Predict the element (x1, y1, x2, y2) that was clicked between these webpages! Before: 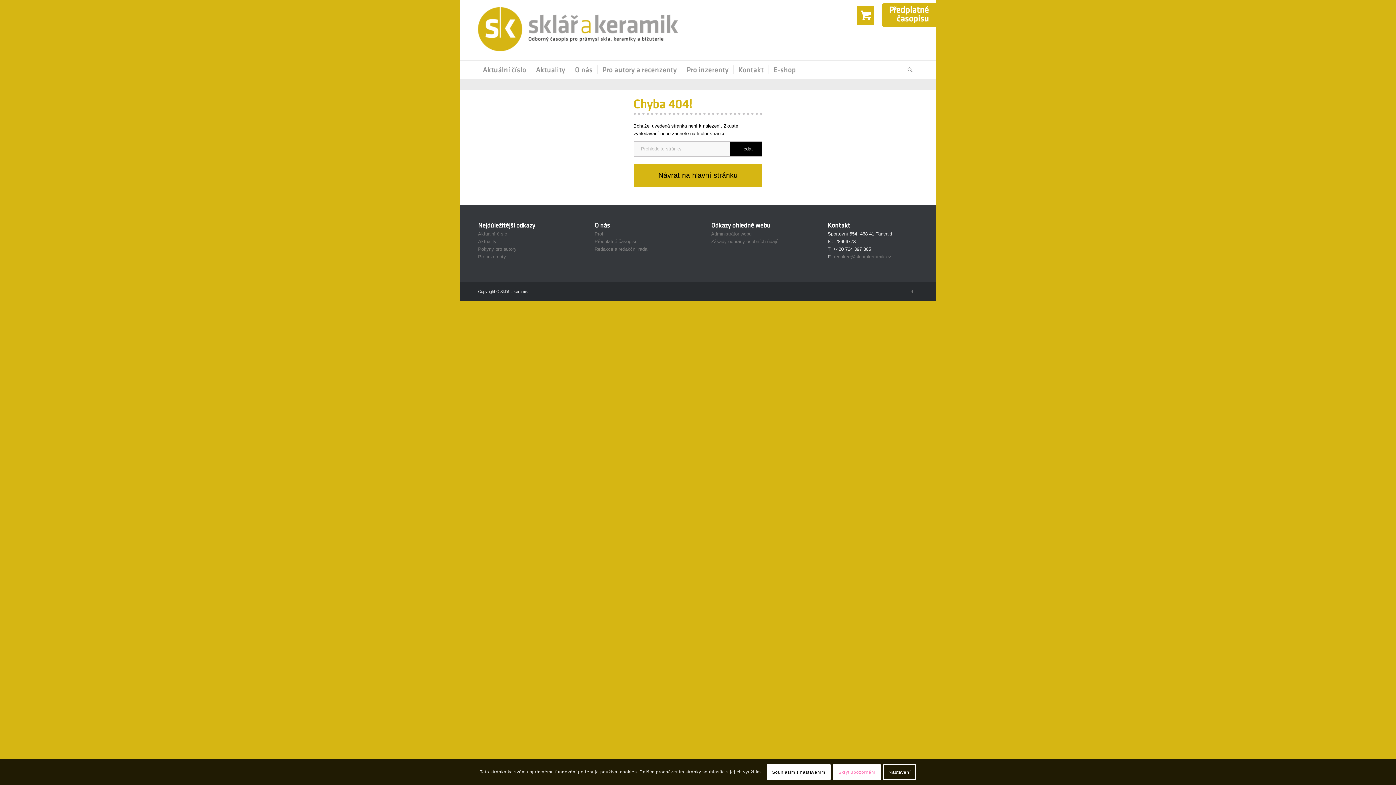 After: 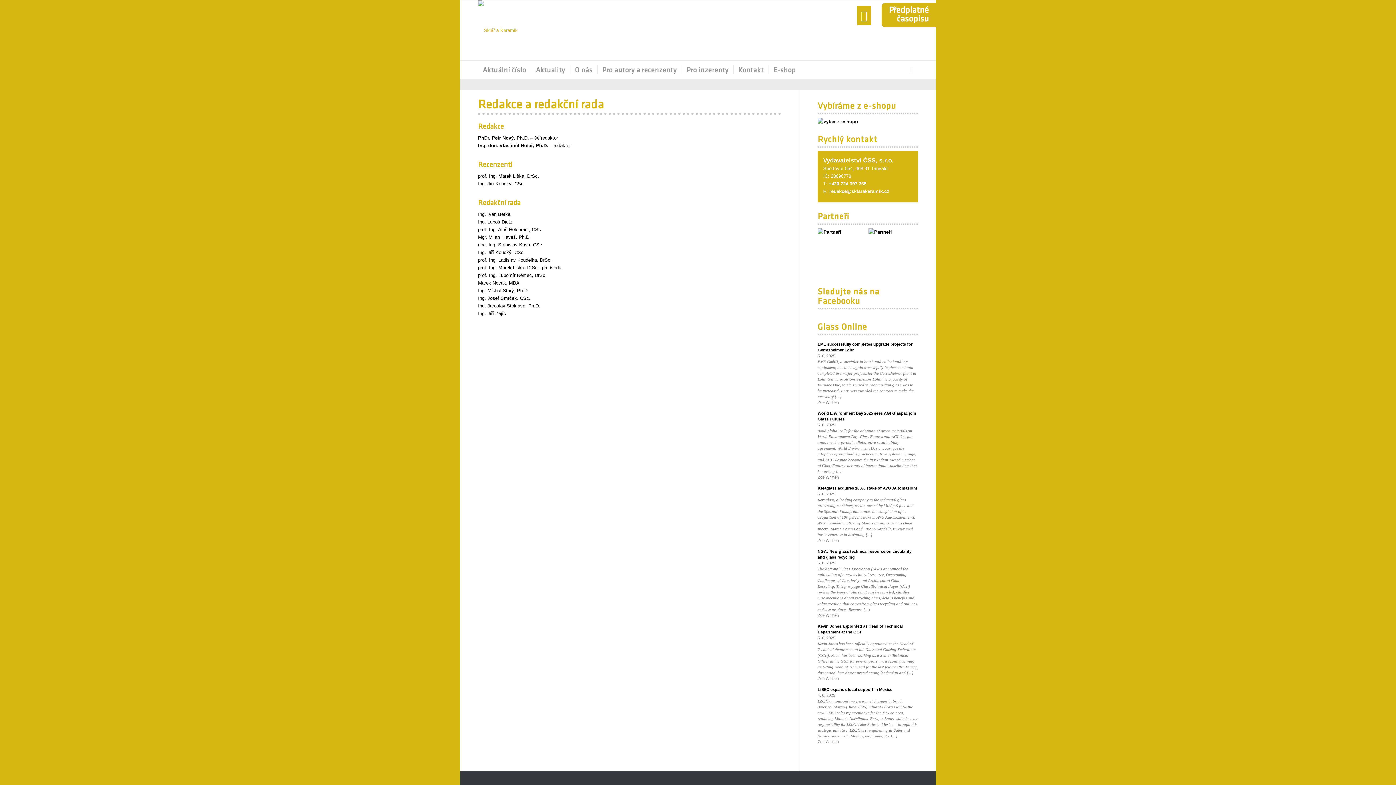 Action: bbox: (594, 246, 647, 252) label: Redakce a redakční rada